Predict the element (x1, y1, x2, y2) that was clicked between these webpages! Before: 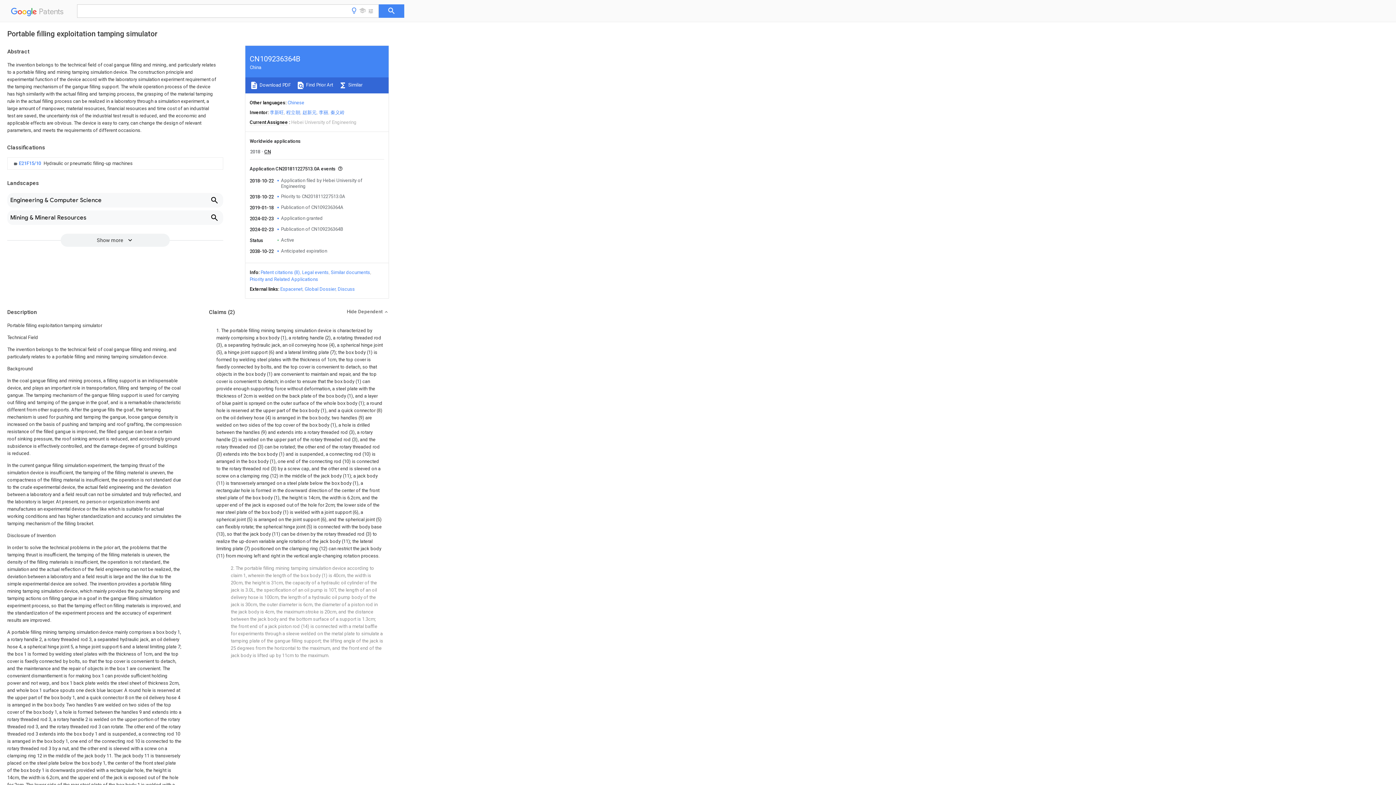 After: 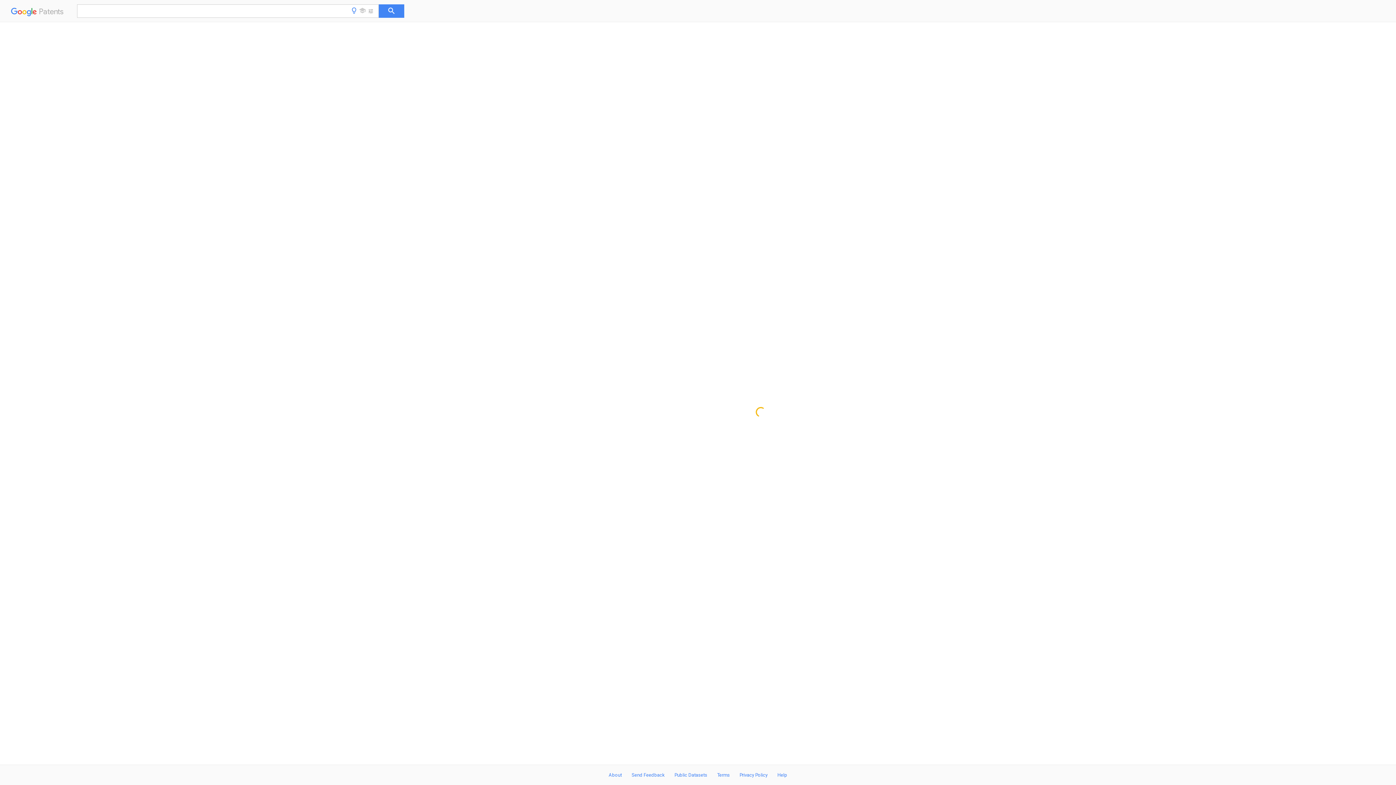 Action: label: Priority to CN201811227513.0A bbox: (281, 193, 345, 199)